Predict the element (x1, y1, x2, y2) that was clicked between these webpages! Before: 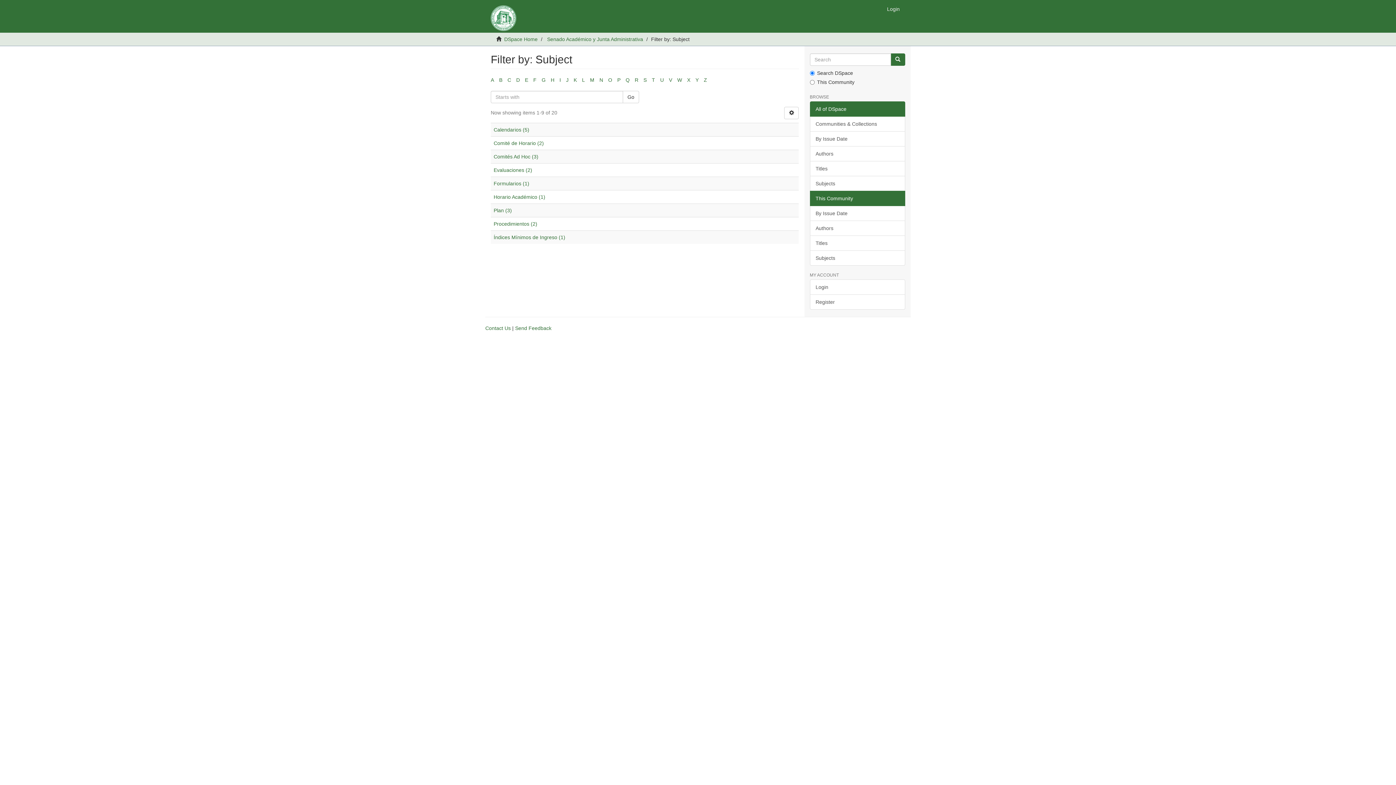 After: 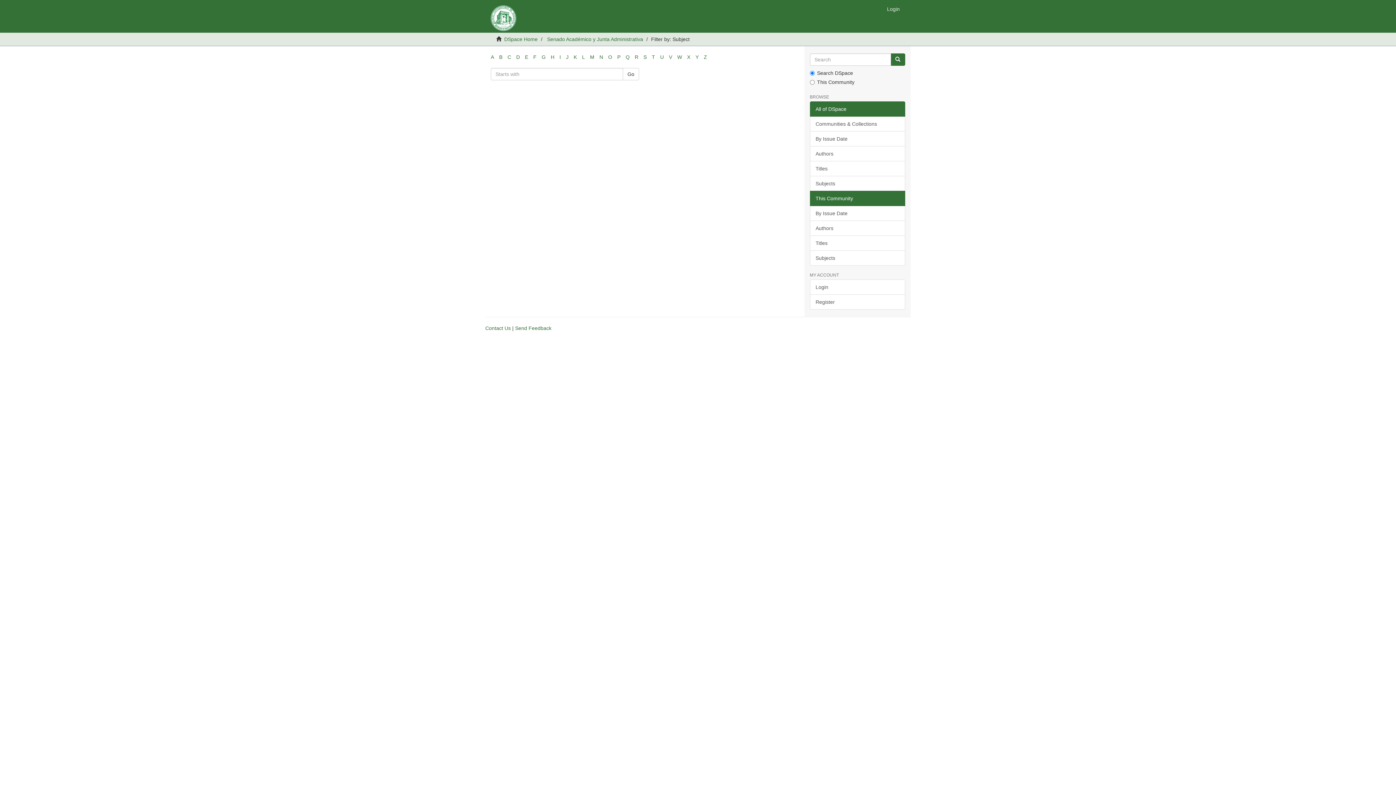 Action: bbox: (634, 77, 638, 82) label: R